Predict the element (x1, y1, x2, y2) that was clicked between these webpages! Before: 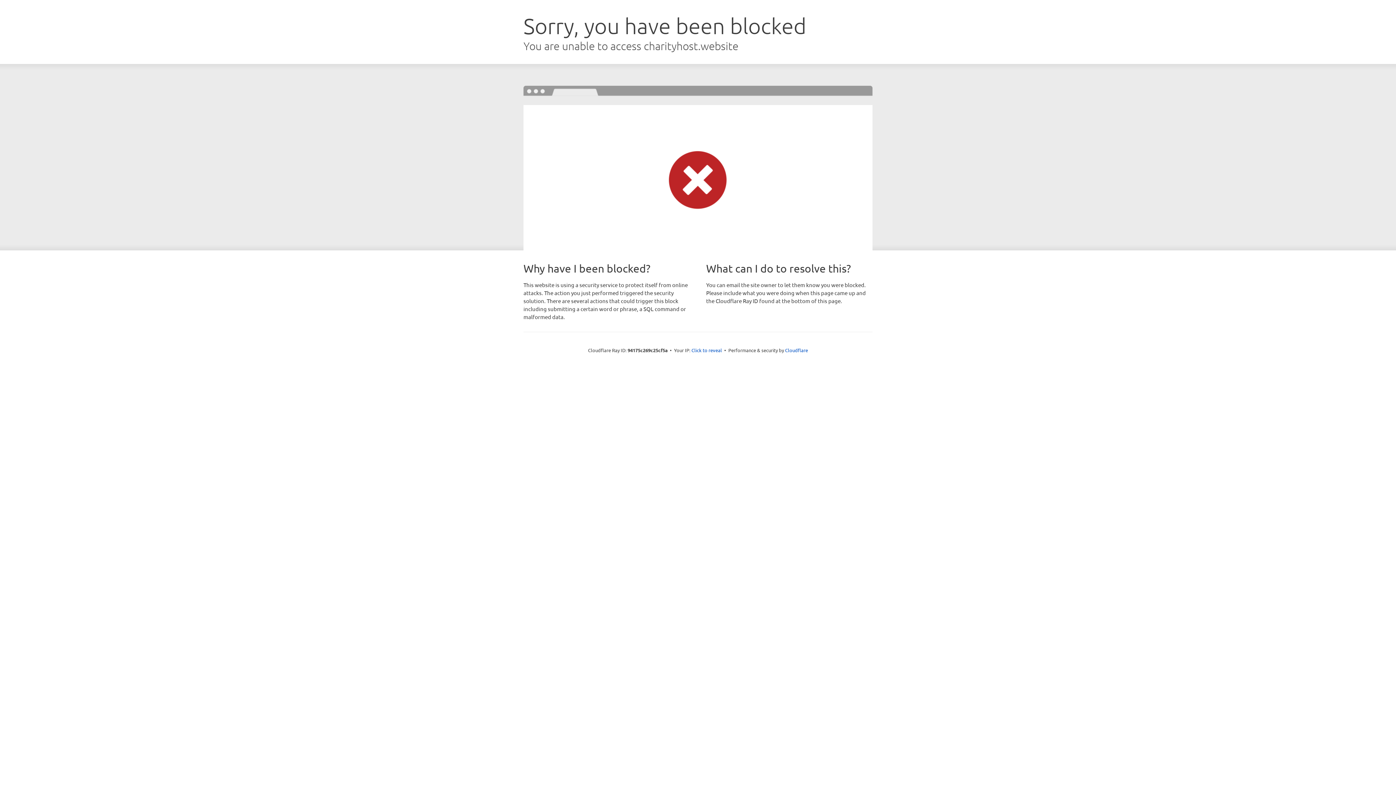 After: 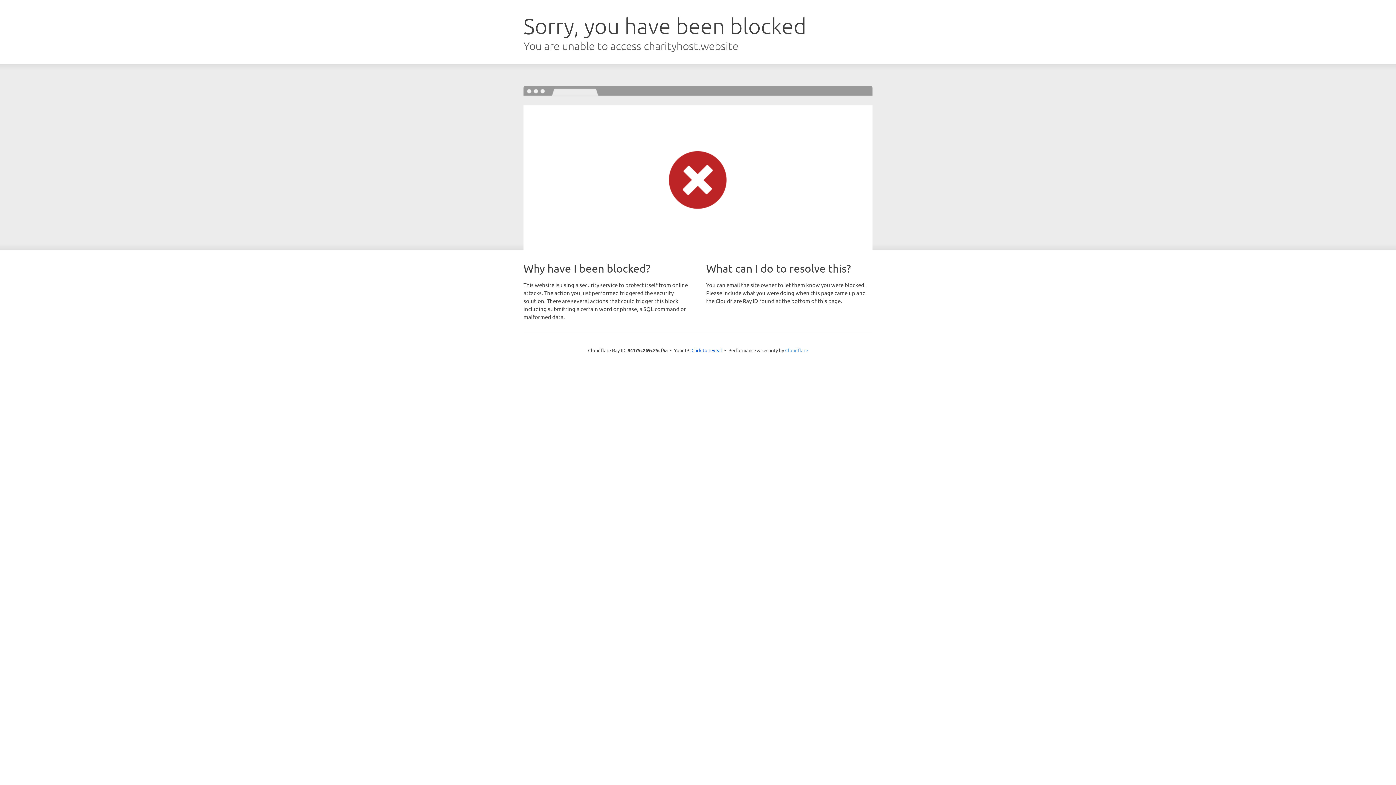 Action: label: Cloudflare bbox: (785, 347, 808, 353)